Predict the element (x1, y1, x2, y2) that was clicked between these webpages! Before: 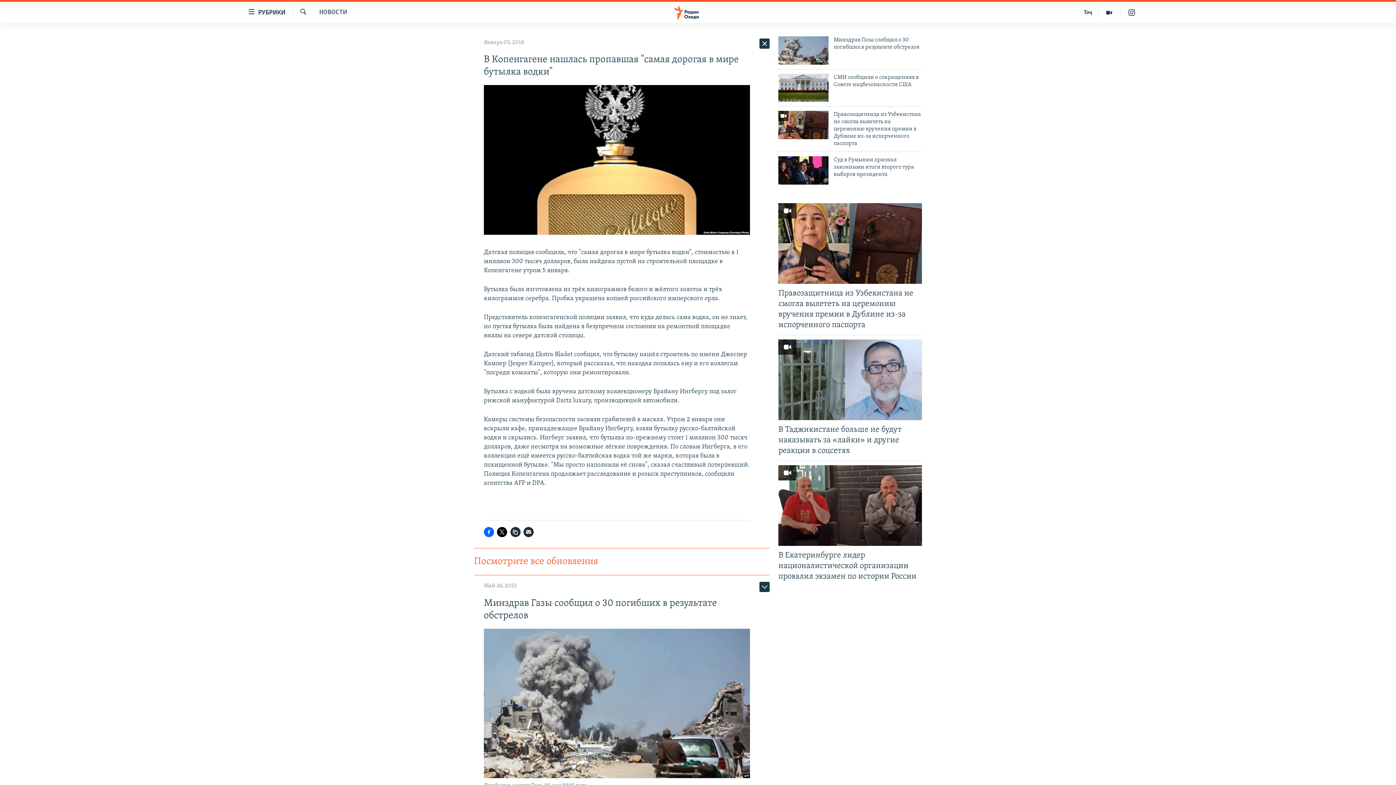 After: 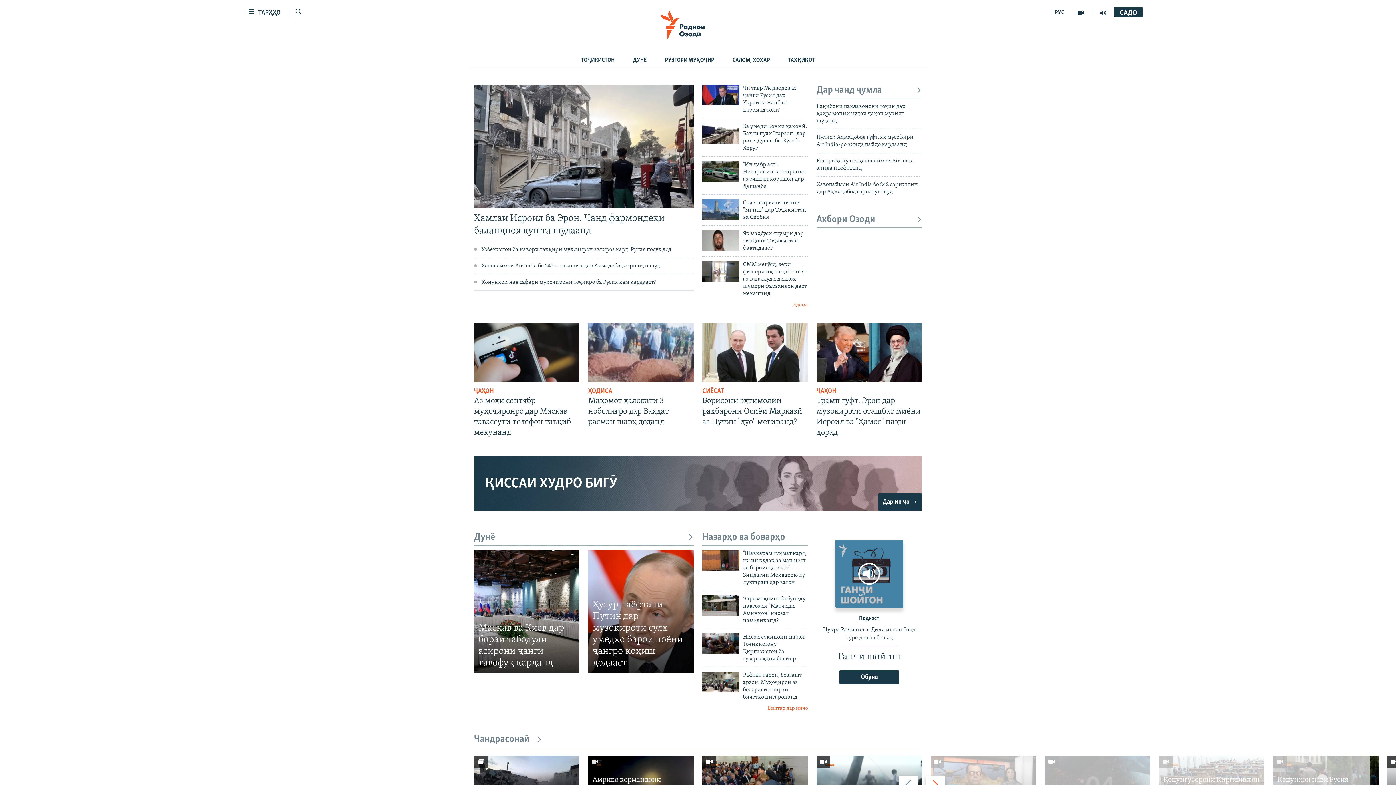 Action: label: Тоҷ bbox: (1078, 6, 1098, 18)